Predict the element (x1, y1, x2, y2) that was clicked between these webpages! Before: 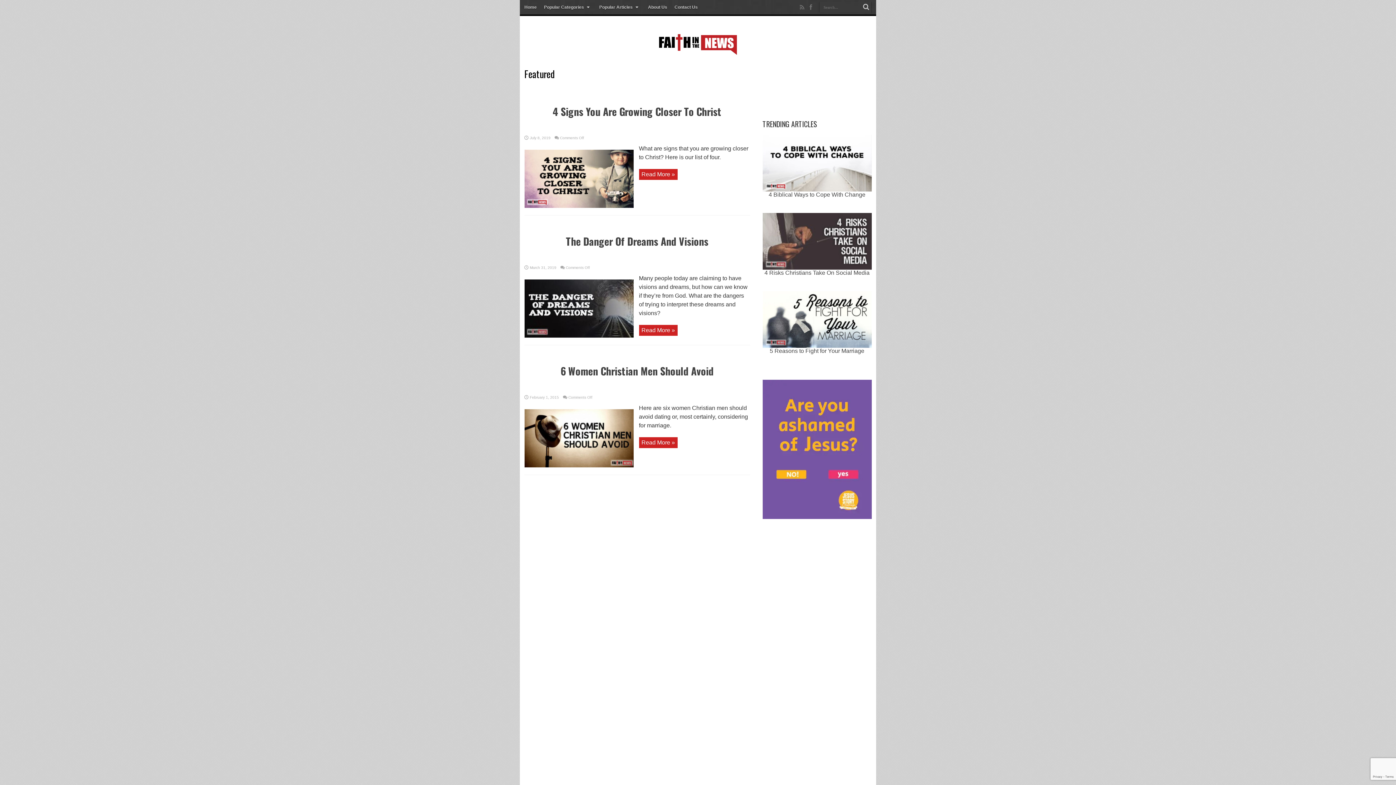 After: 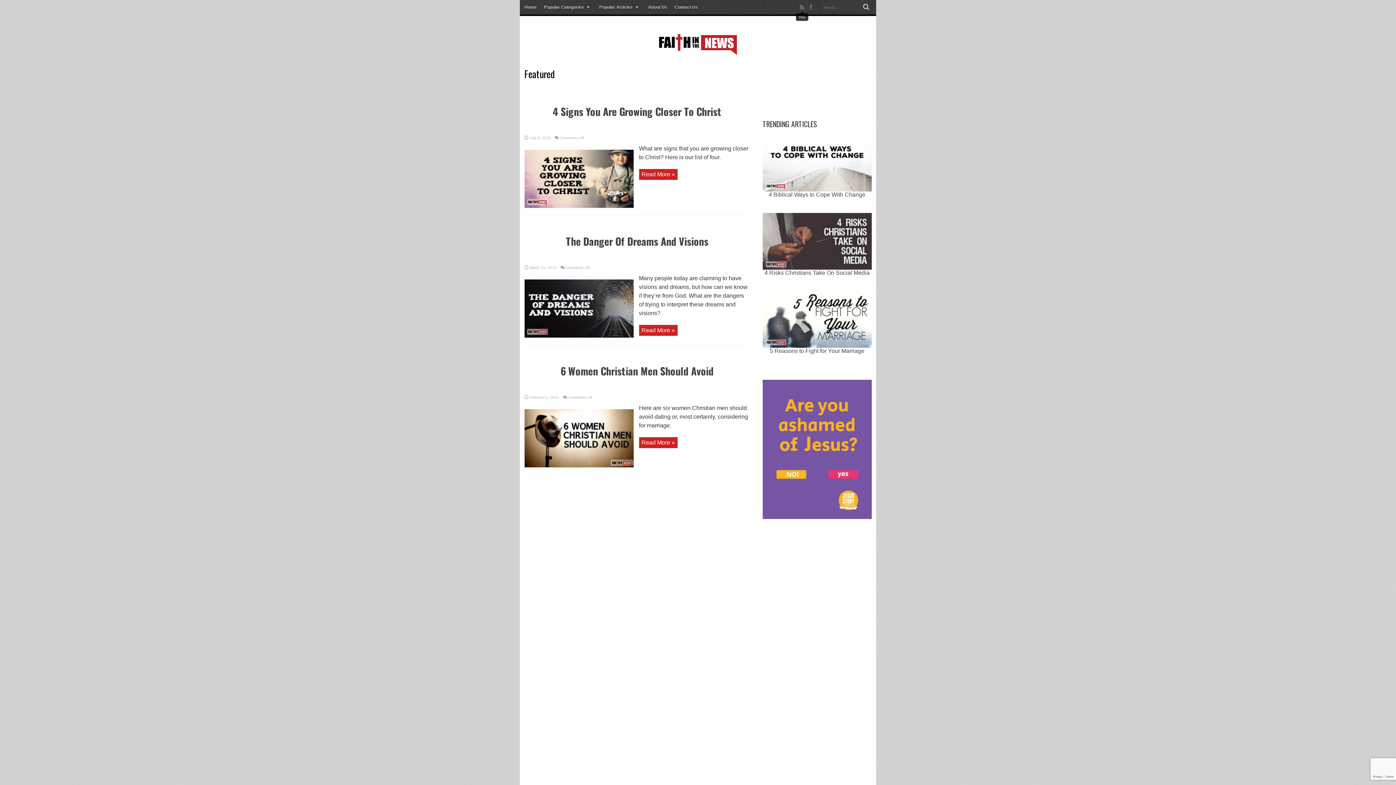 Action: bbox: (798, 2, 806, 11)